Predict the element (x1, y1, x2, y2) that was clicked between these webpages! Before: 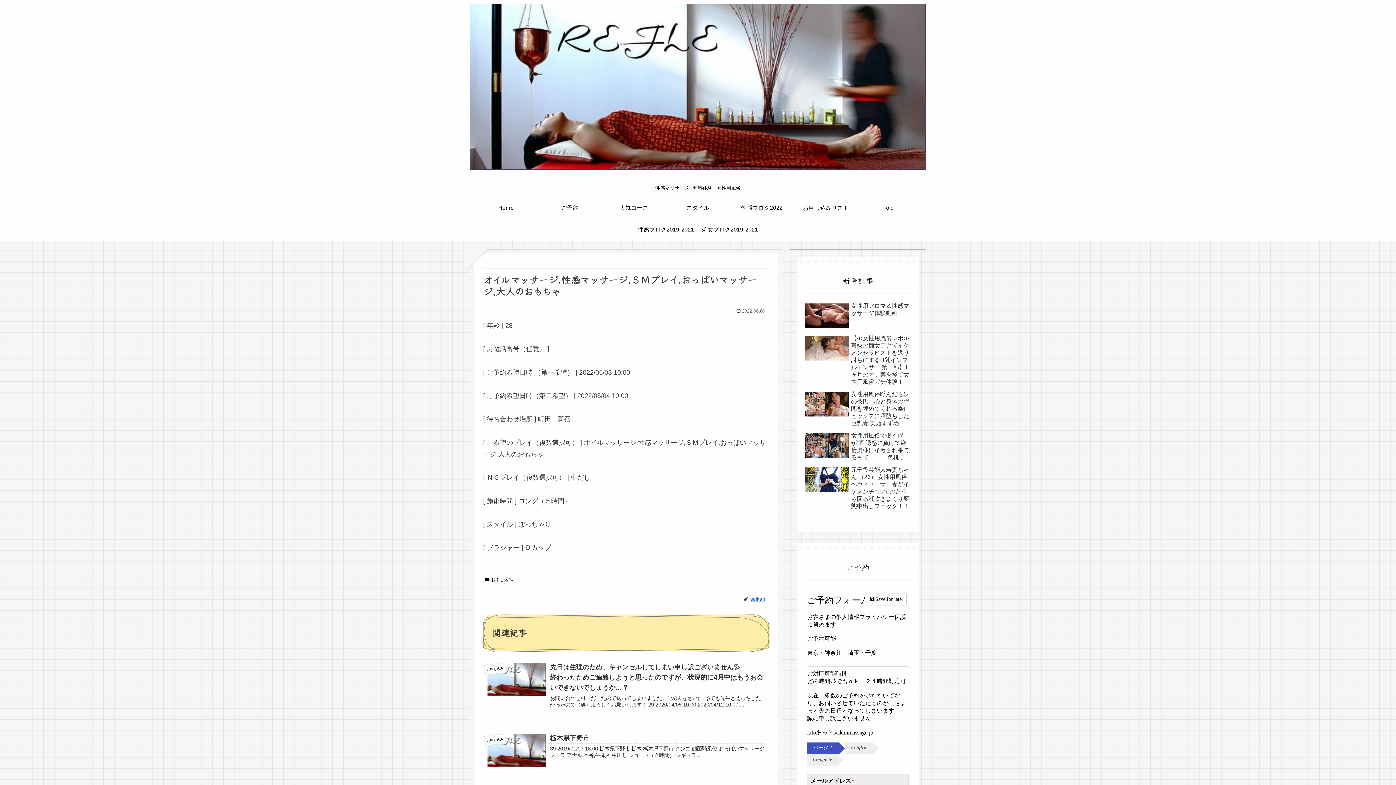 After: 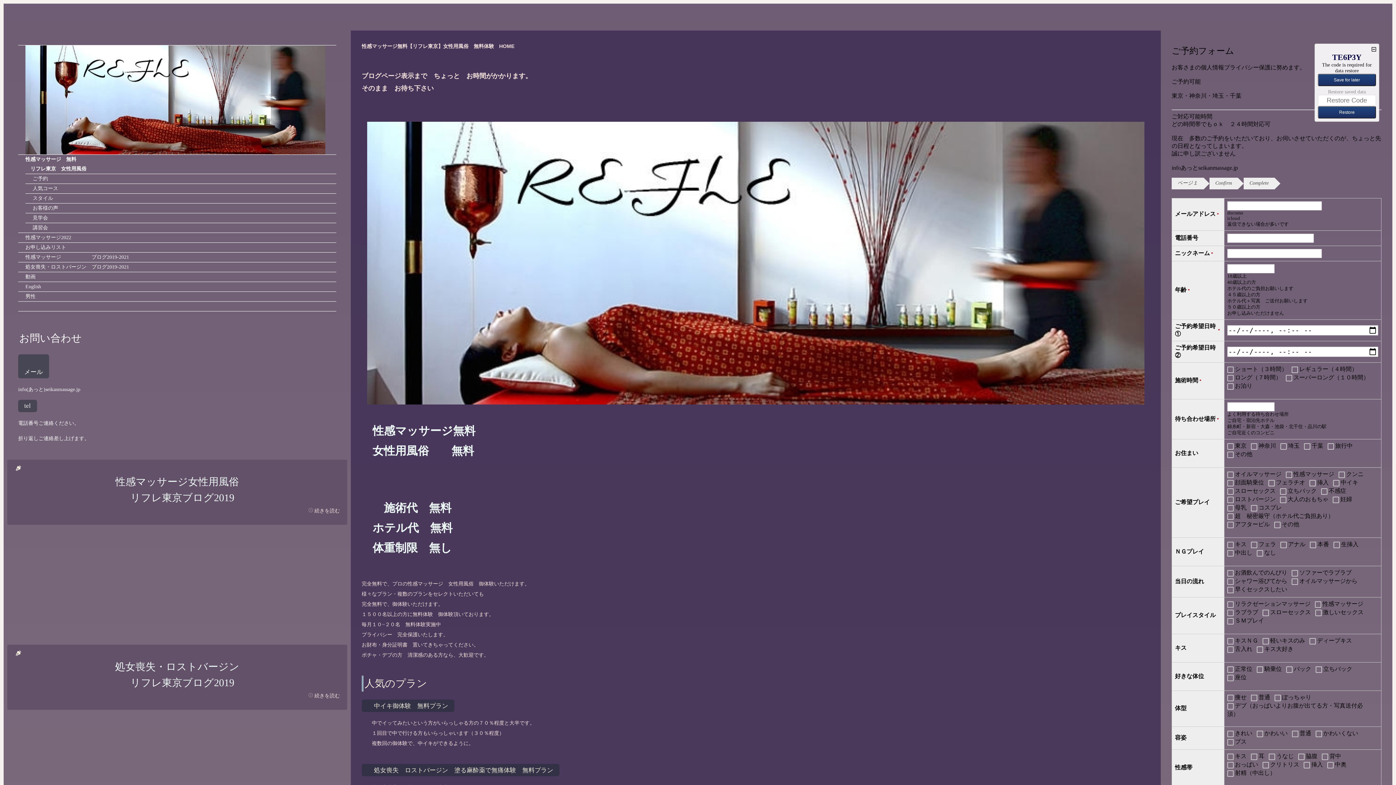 Action: bbox: (469, 3, 926, 175)